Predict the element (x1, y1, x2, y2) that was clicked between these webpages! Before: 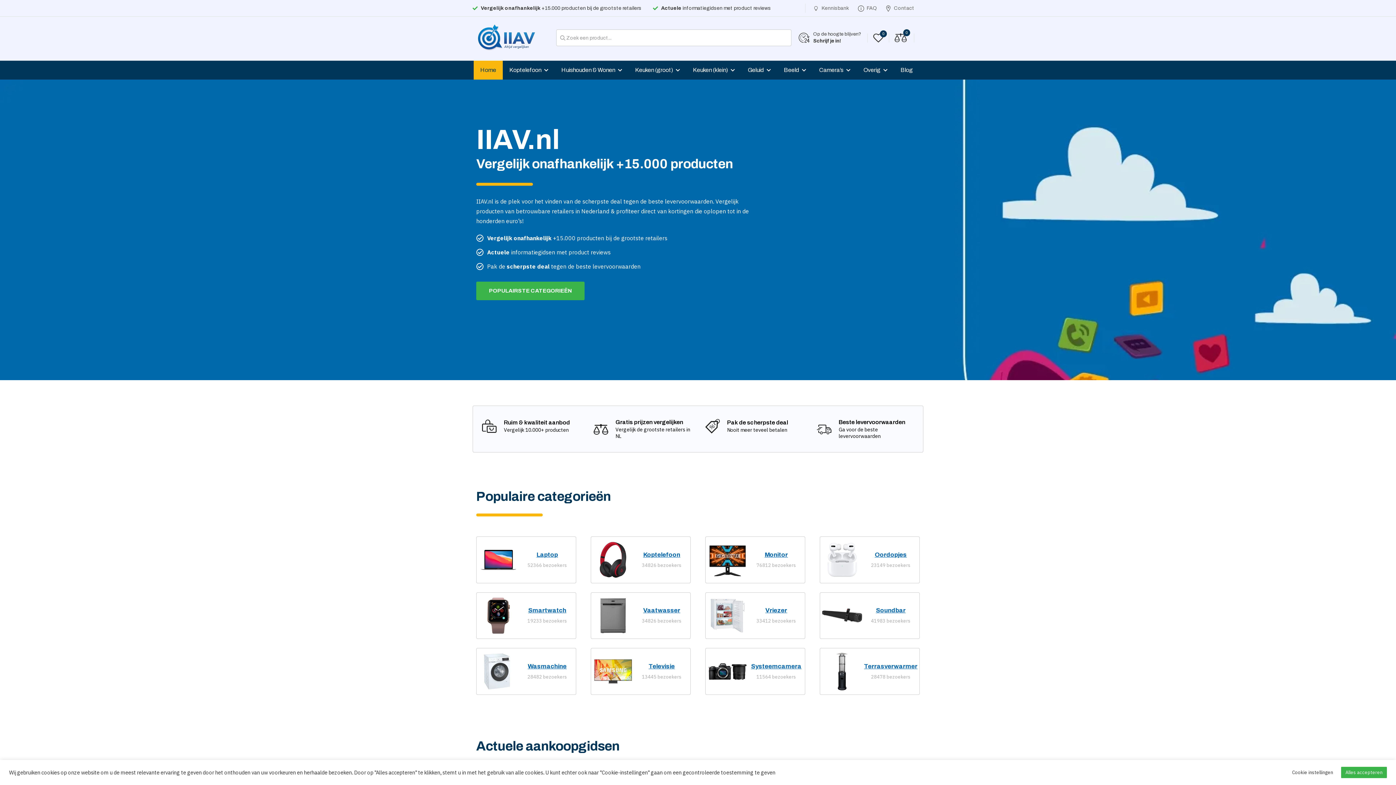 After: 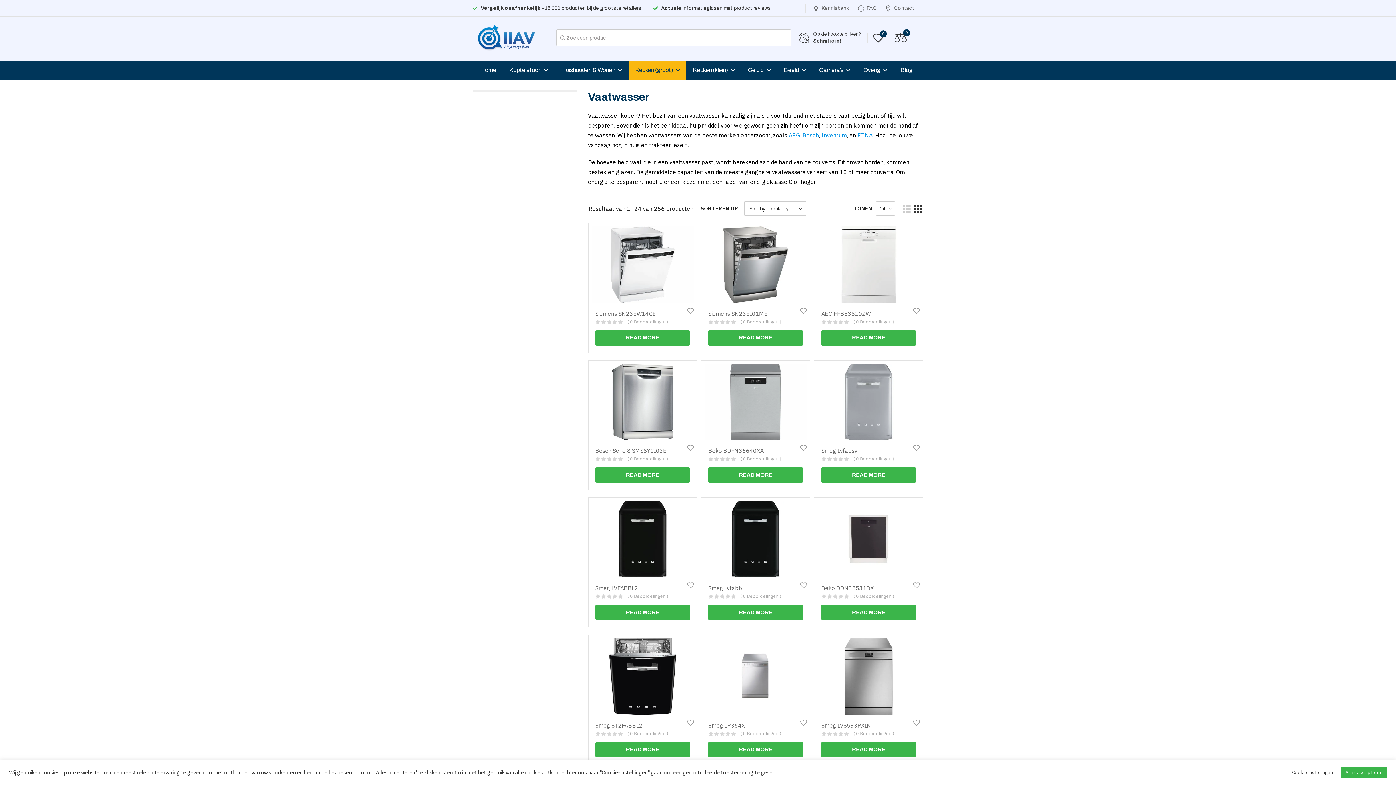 Action: bbox: (643, 607, 680, 614) label: Vaatwasser